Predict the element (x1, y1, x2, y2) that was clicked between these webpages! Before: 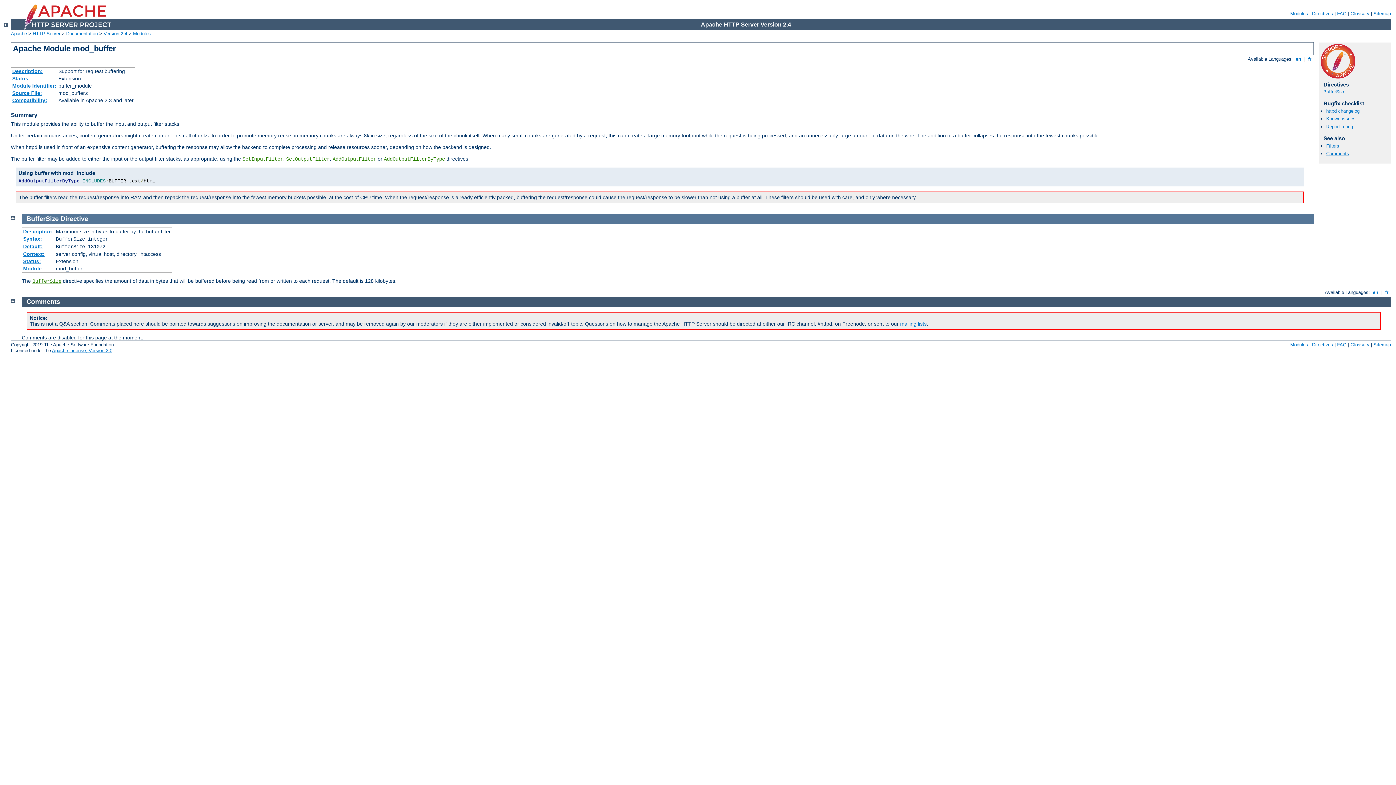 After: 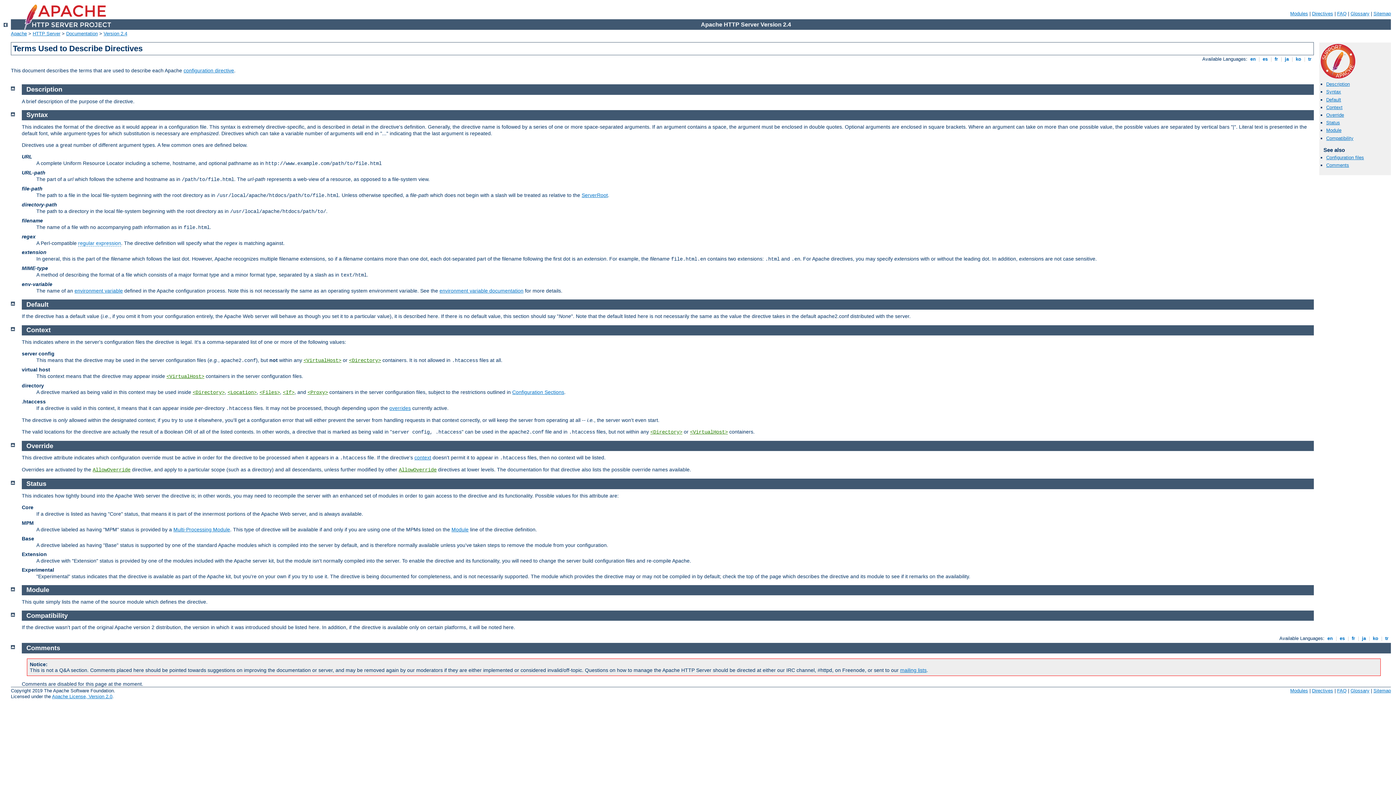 Action: bbox: (23, 265, 43, 271) label: Module: